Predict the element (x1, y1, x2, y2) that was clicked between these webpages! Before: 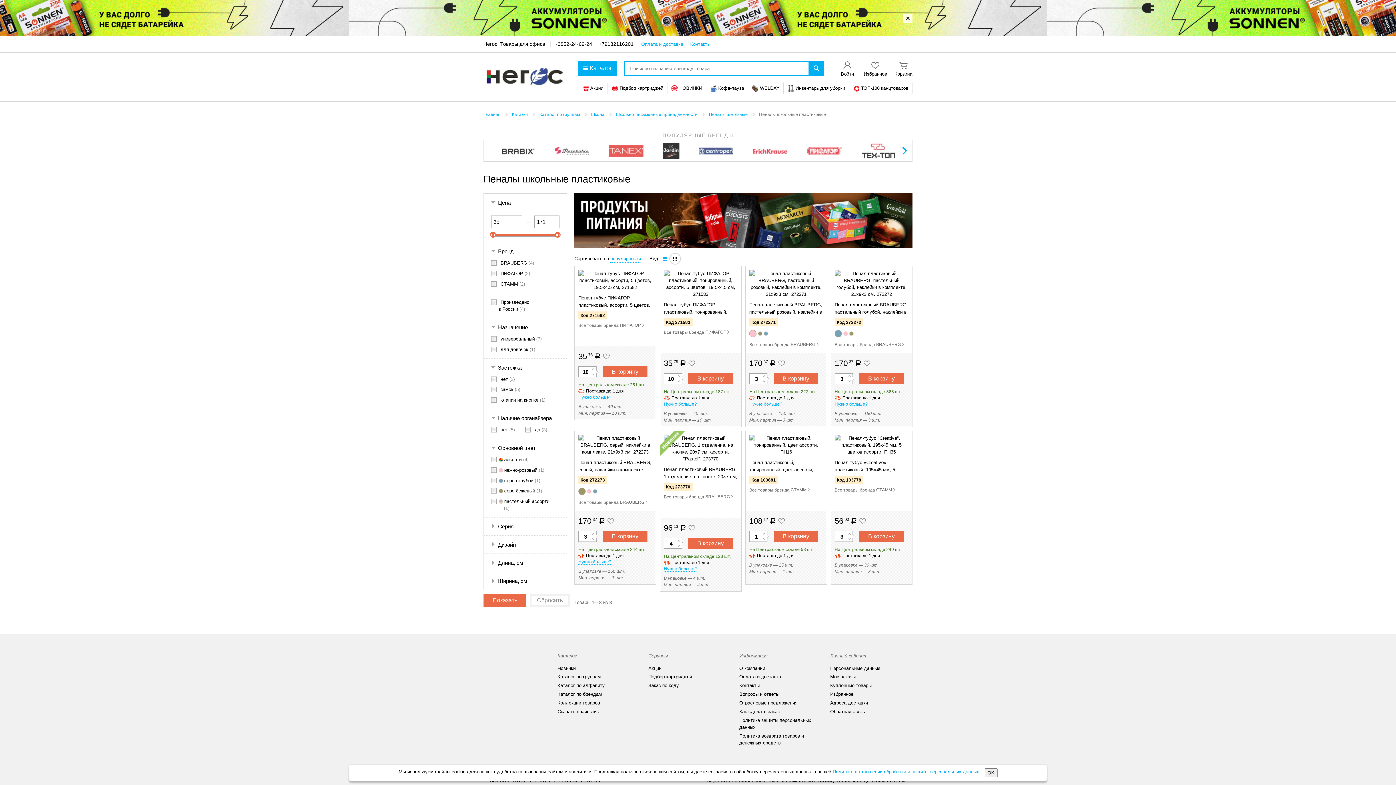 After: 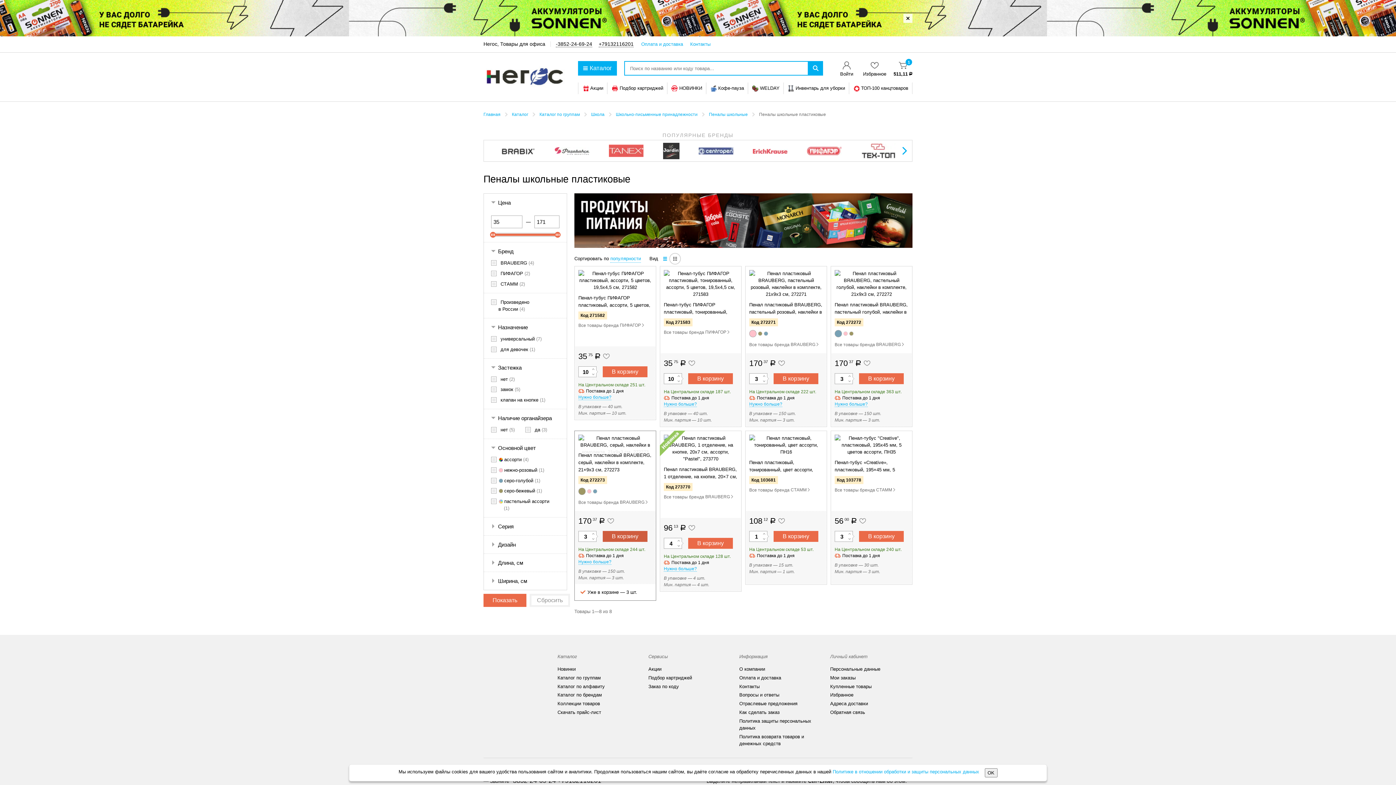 Action: label: В корзину bbox: (602, 531, 647, 542)